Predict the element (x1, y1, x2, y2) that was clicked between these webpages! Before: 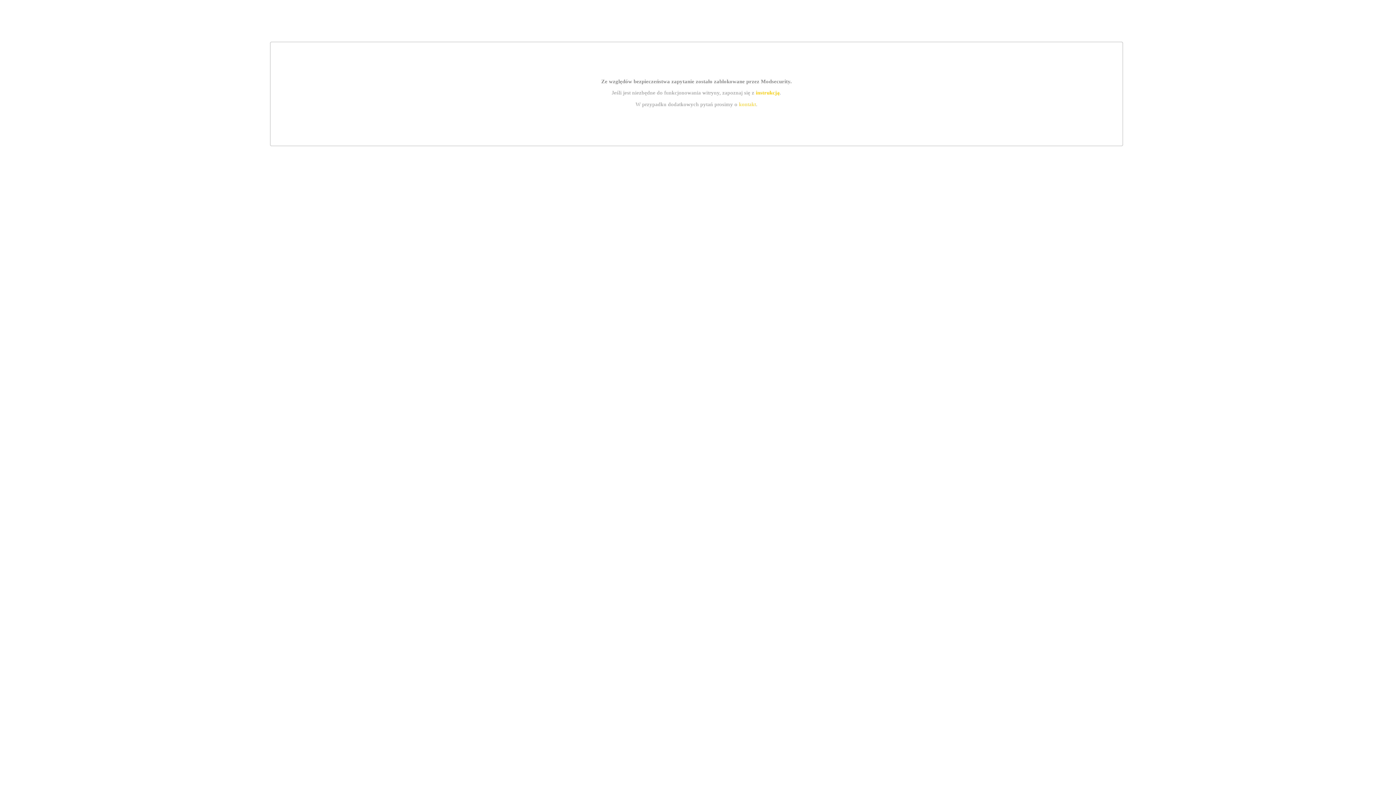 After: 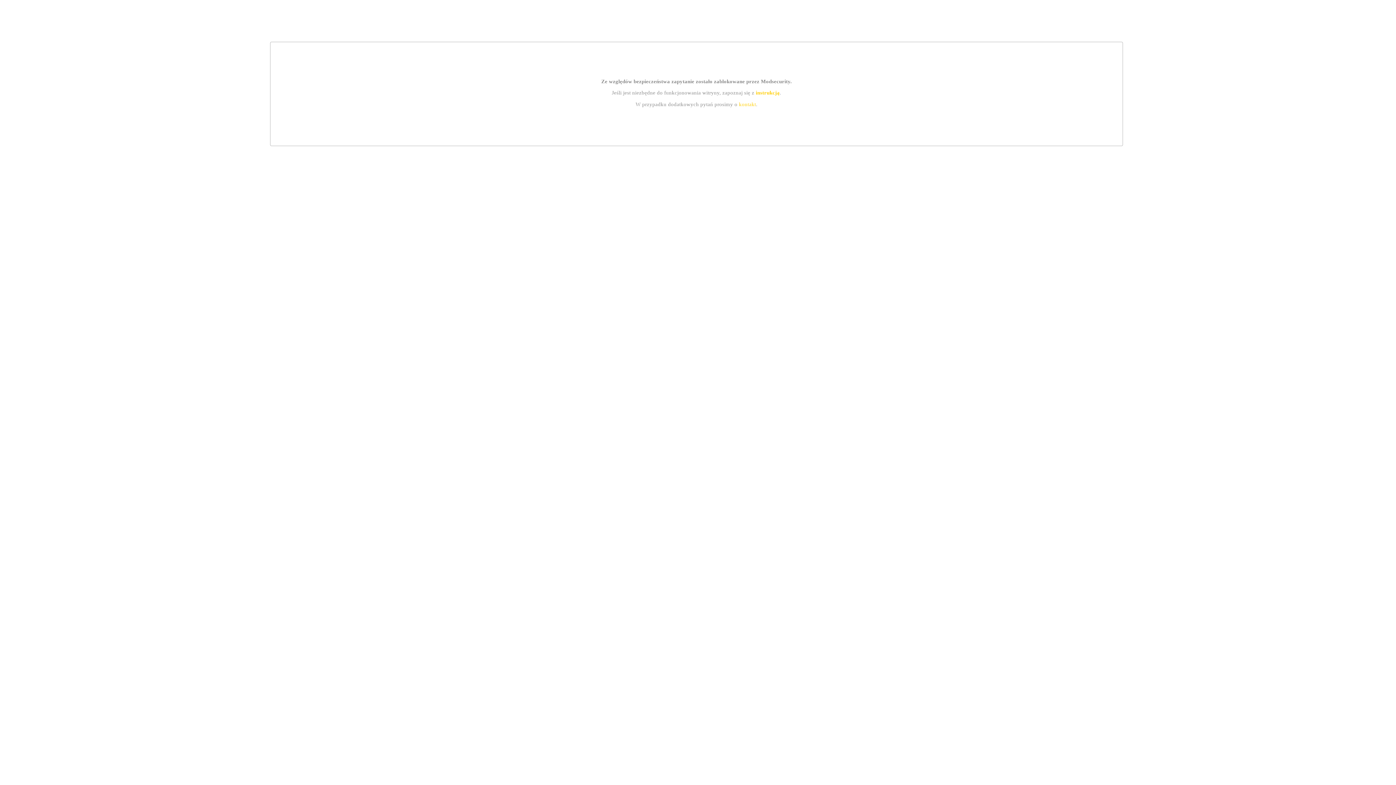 Action: label: kontakt bbox: (739, 101, 756, 107)